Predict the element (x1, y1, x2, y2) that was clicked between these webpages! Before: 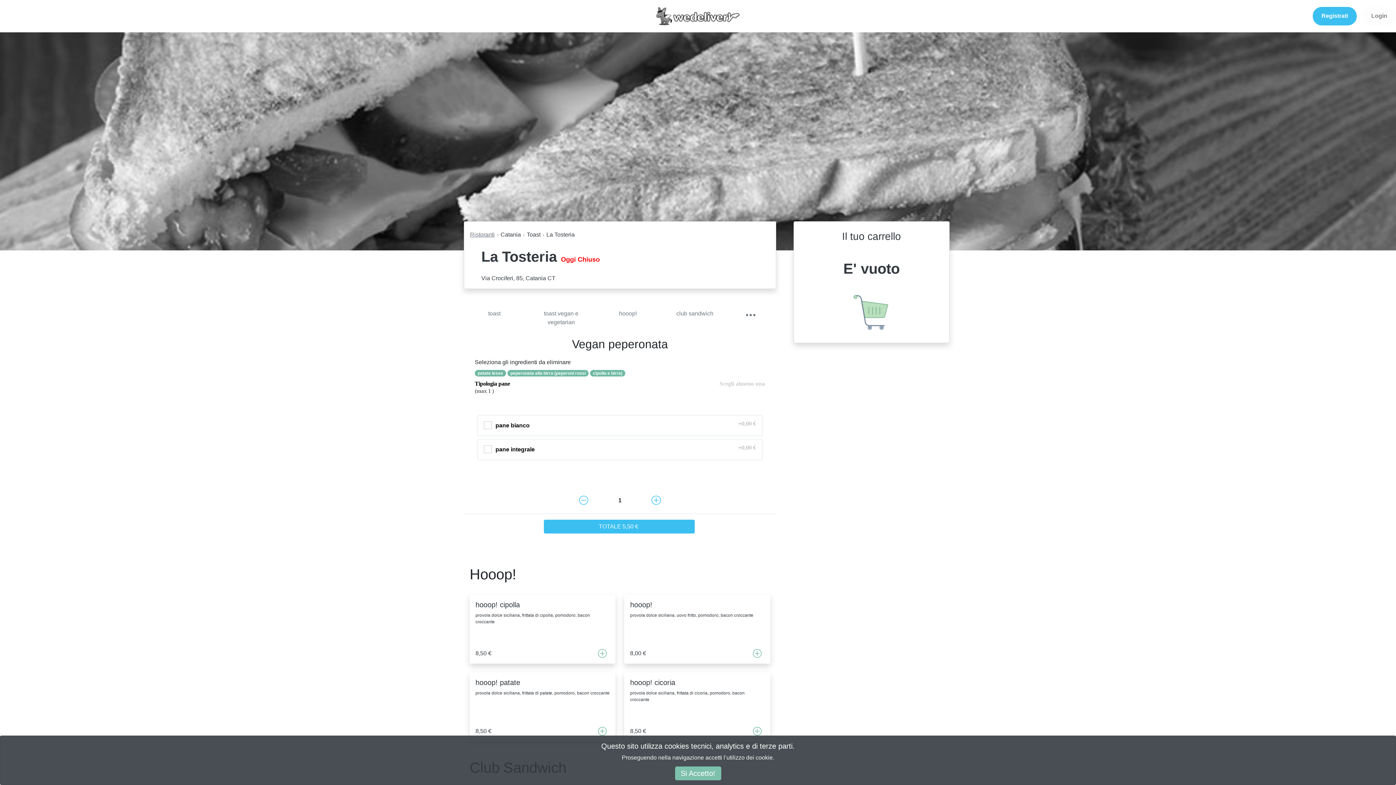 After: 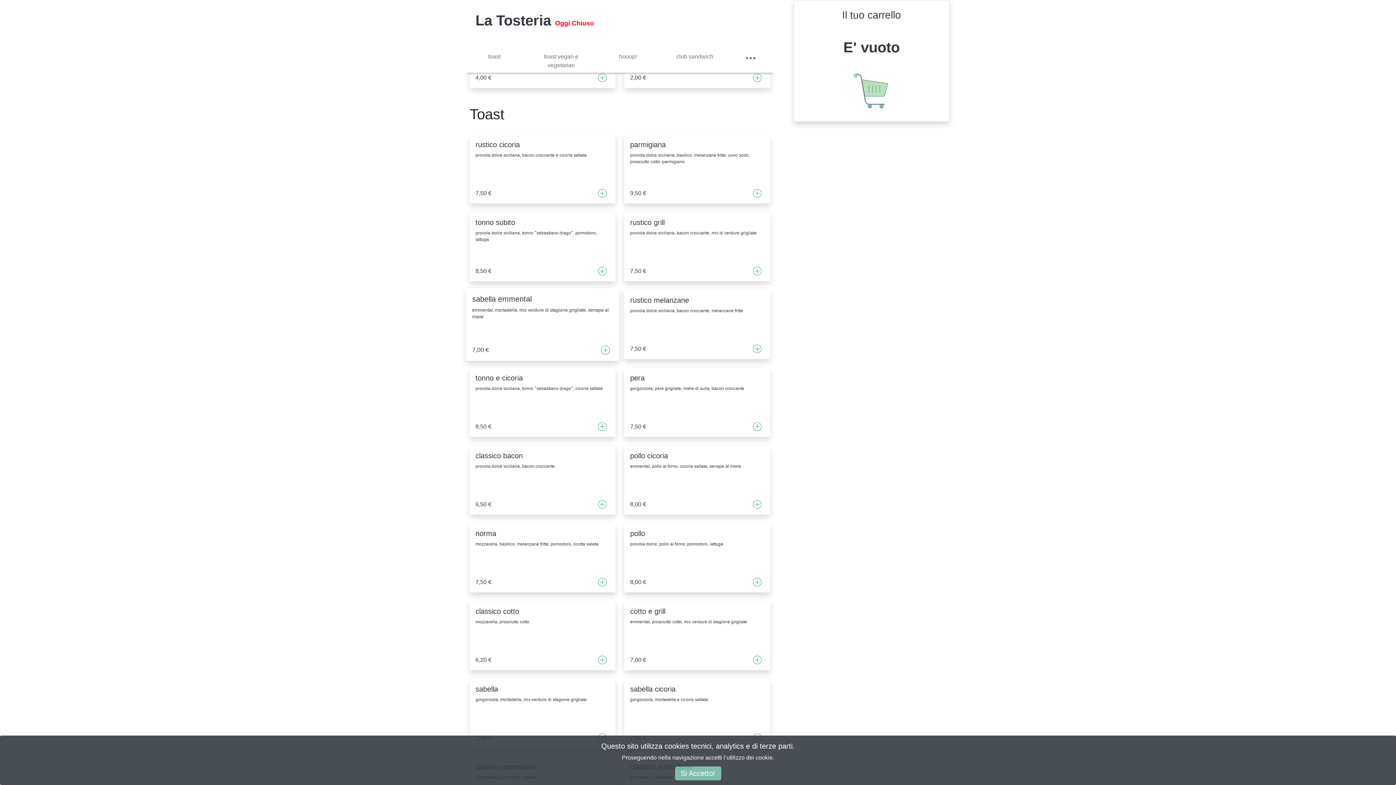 Action: label: toast bbox: (464, 306, 530, 321)